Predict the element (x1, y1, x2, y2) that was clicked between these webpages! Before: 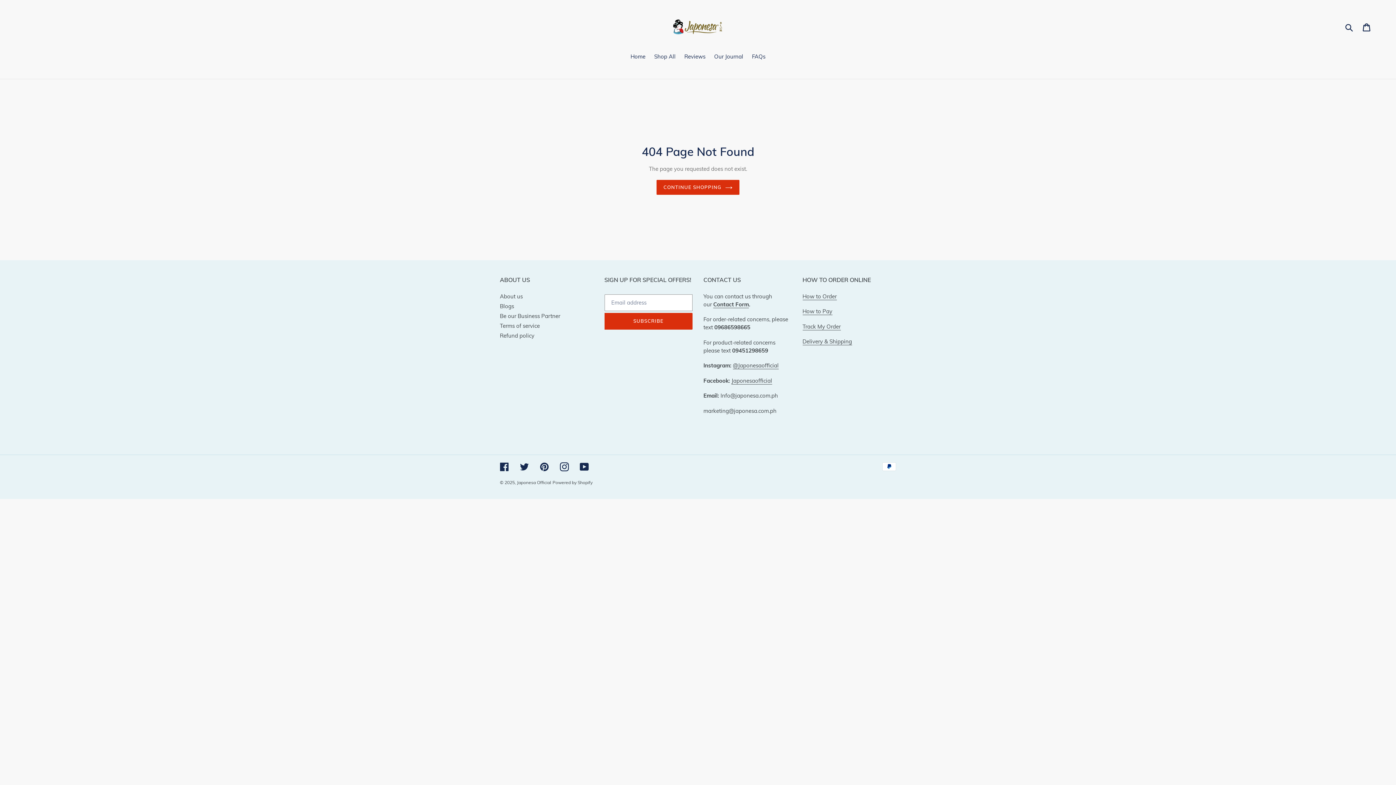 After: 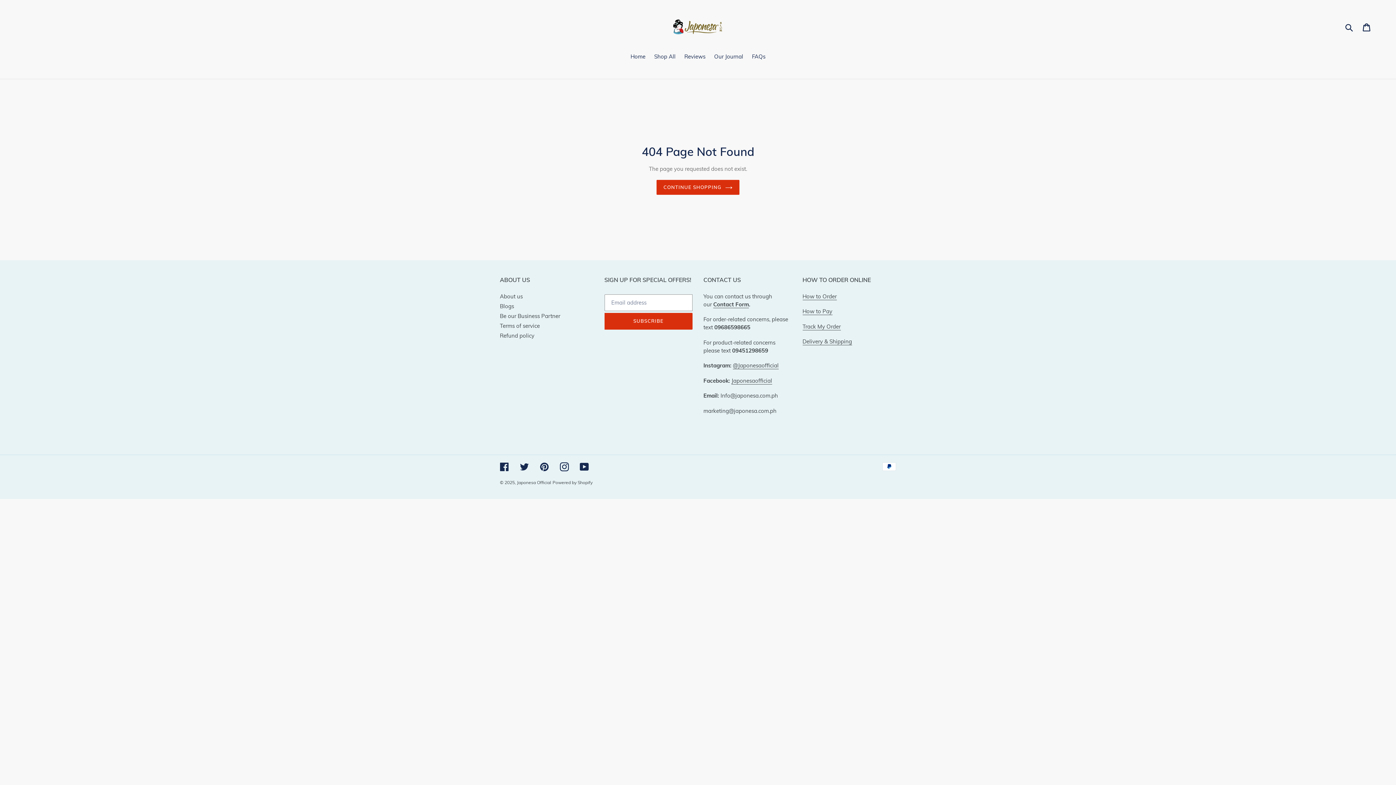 Action: label: Instagram bbox: (560, 462, 569, 471)